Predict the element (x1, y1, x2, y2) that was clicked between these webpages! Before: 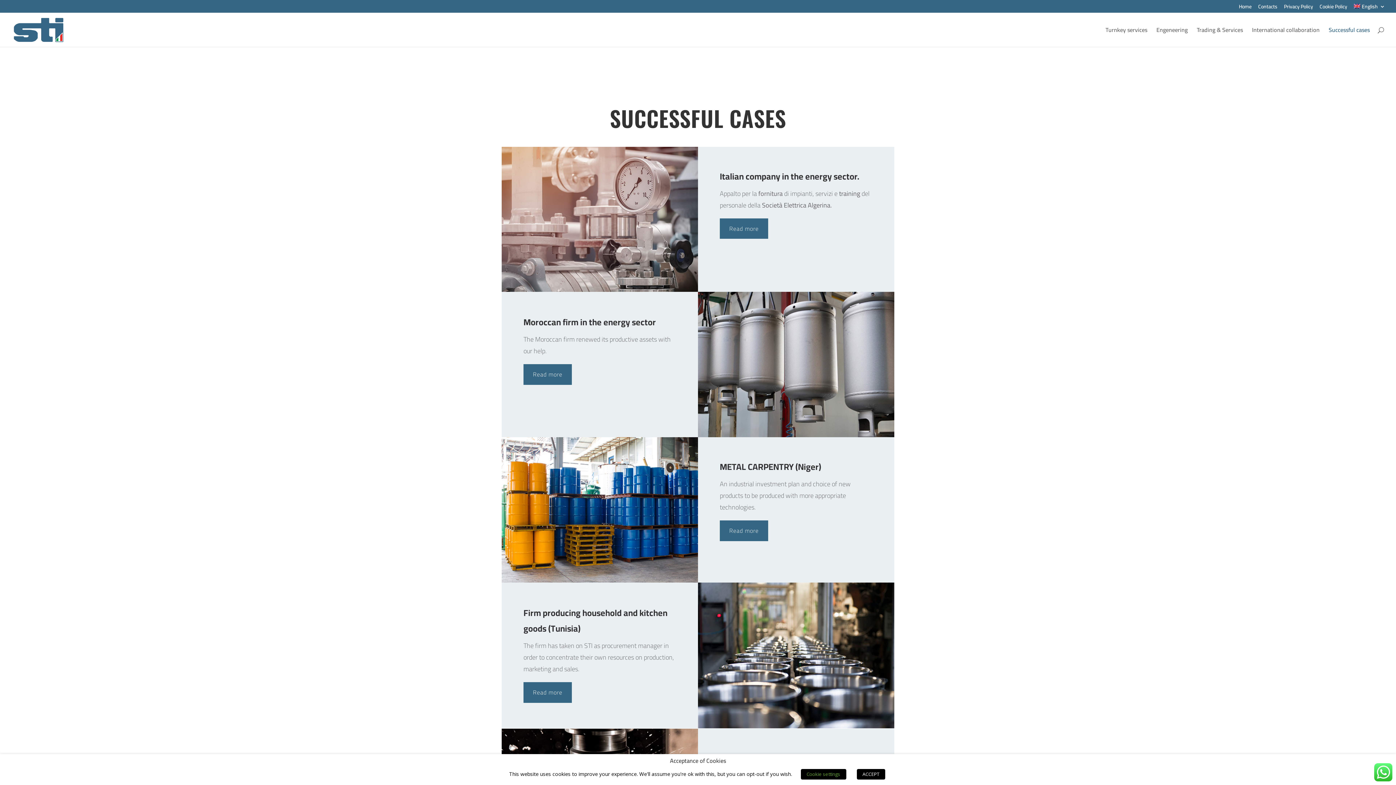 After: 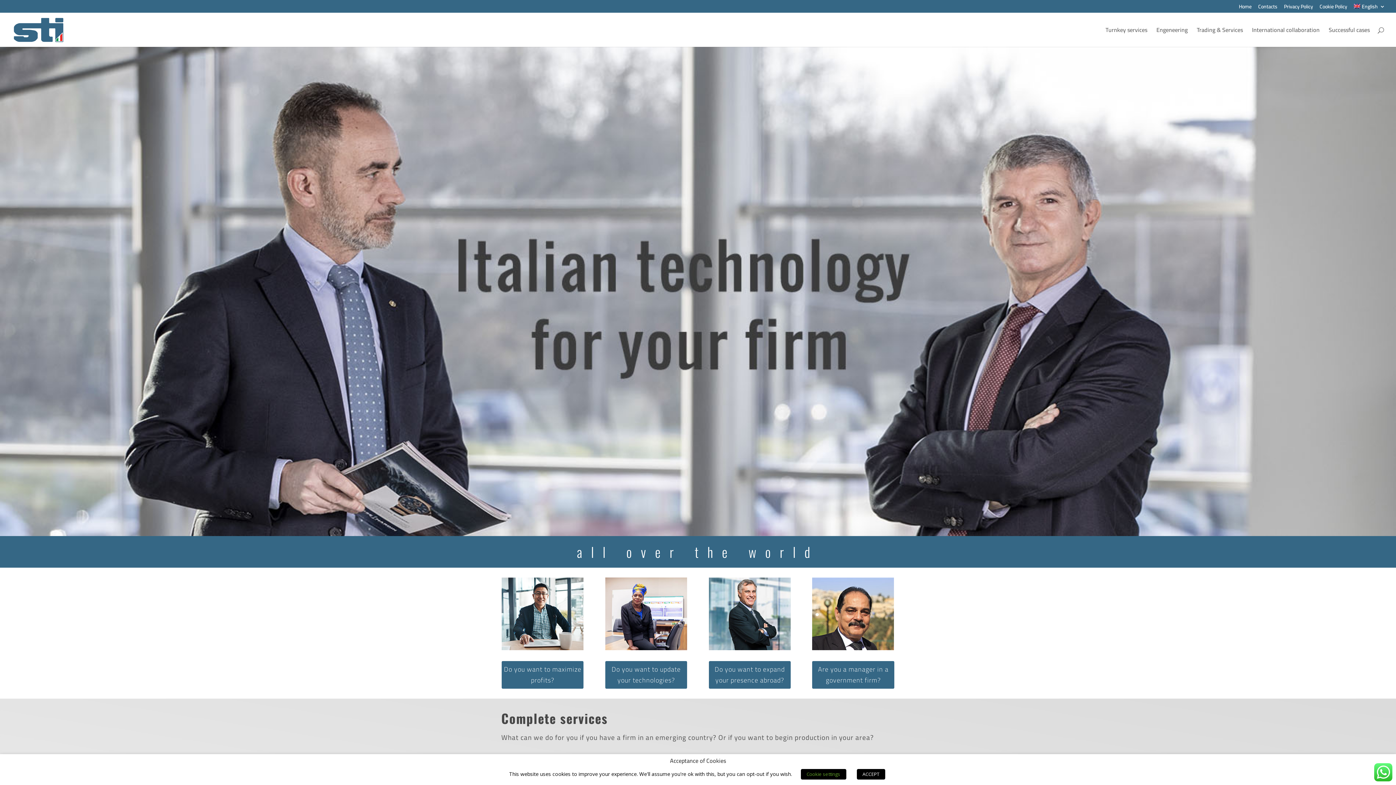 Action: bbox: (12, 24, 67, 34)